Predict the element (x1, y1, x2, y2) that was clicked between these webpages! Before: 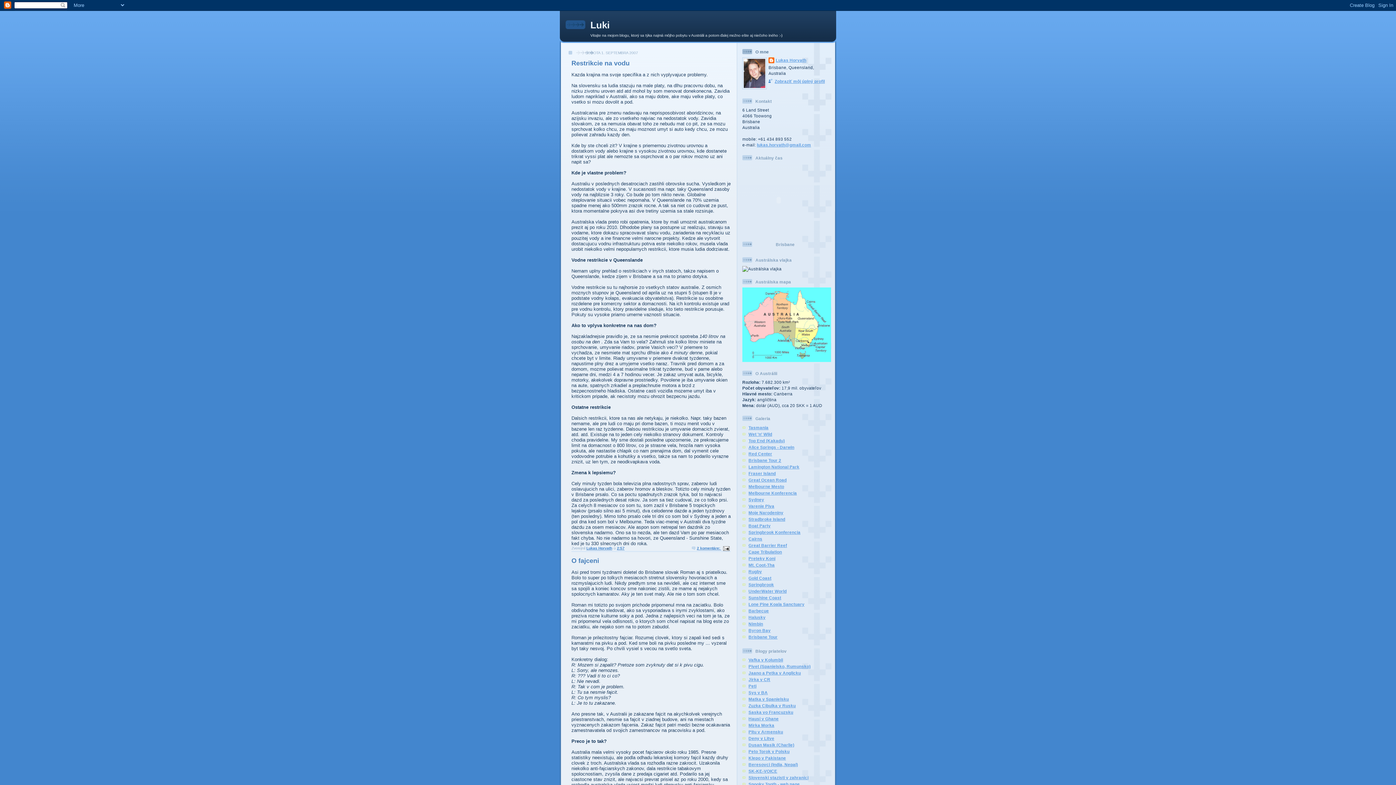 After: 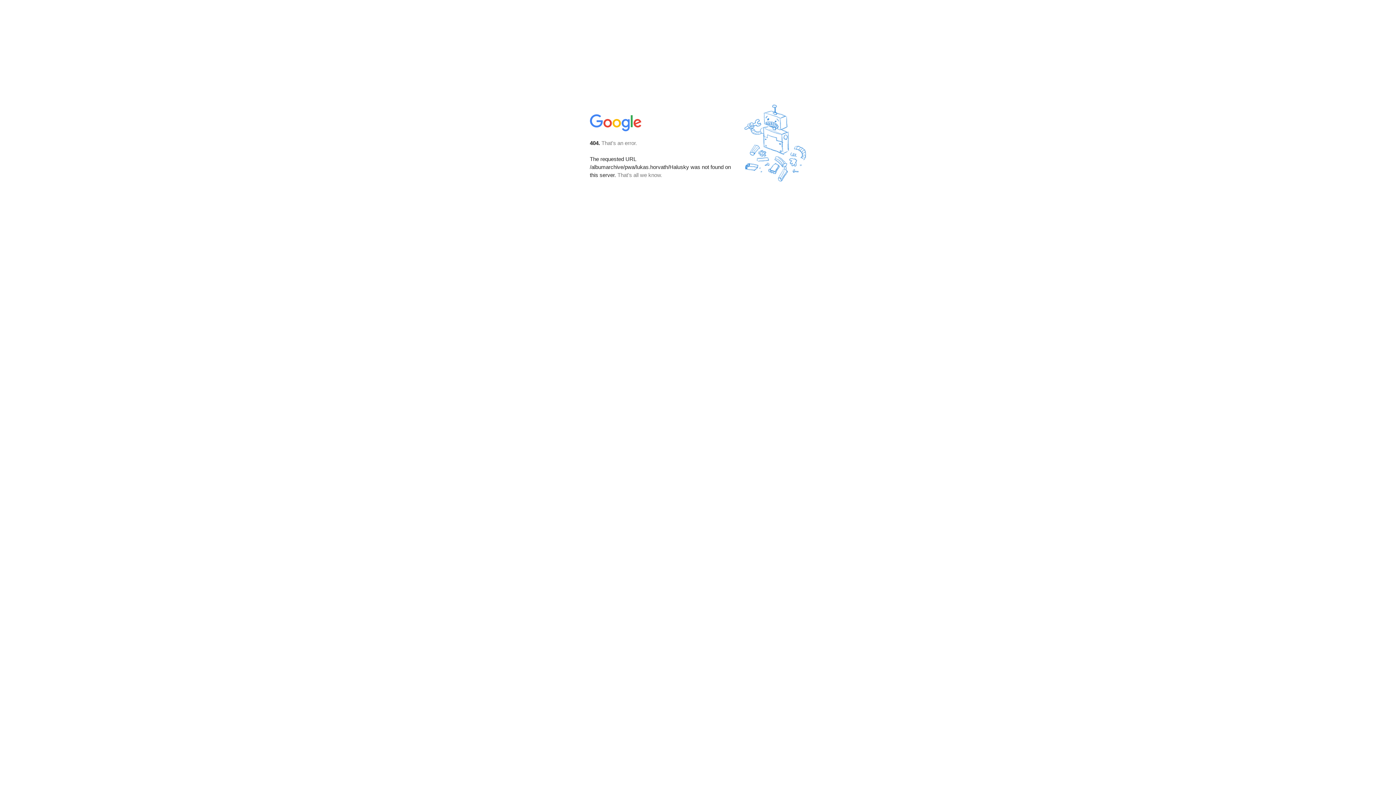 Action: label: Halusky bbox: (748, 615, 765, 619)